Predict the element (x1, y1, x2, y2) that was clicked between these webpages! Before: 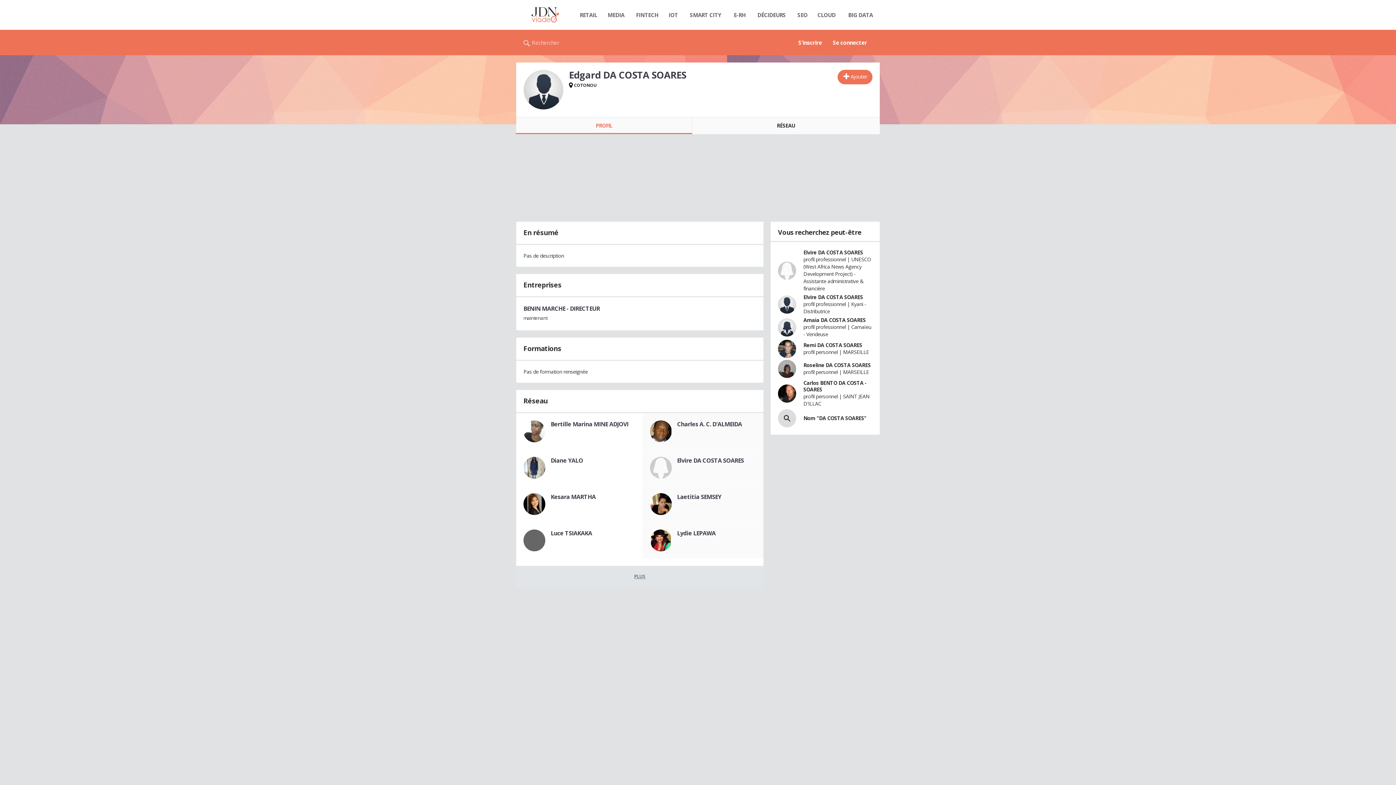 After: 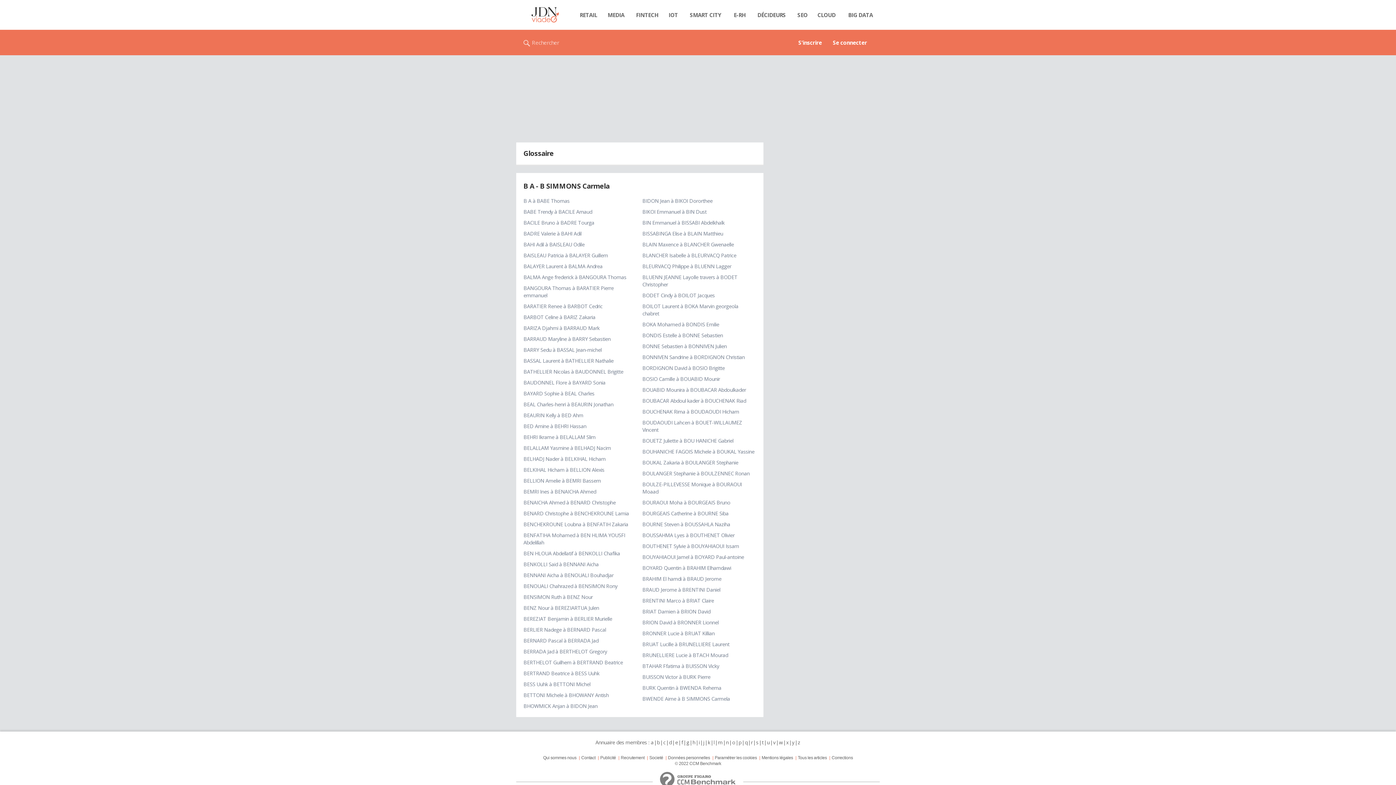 Action: bbox: (656, 608, 660, 615) label: b